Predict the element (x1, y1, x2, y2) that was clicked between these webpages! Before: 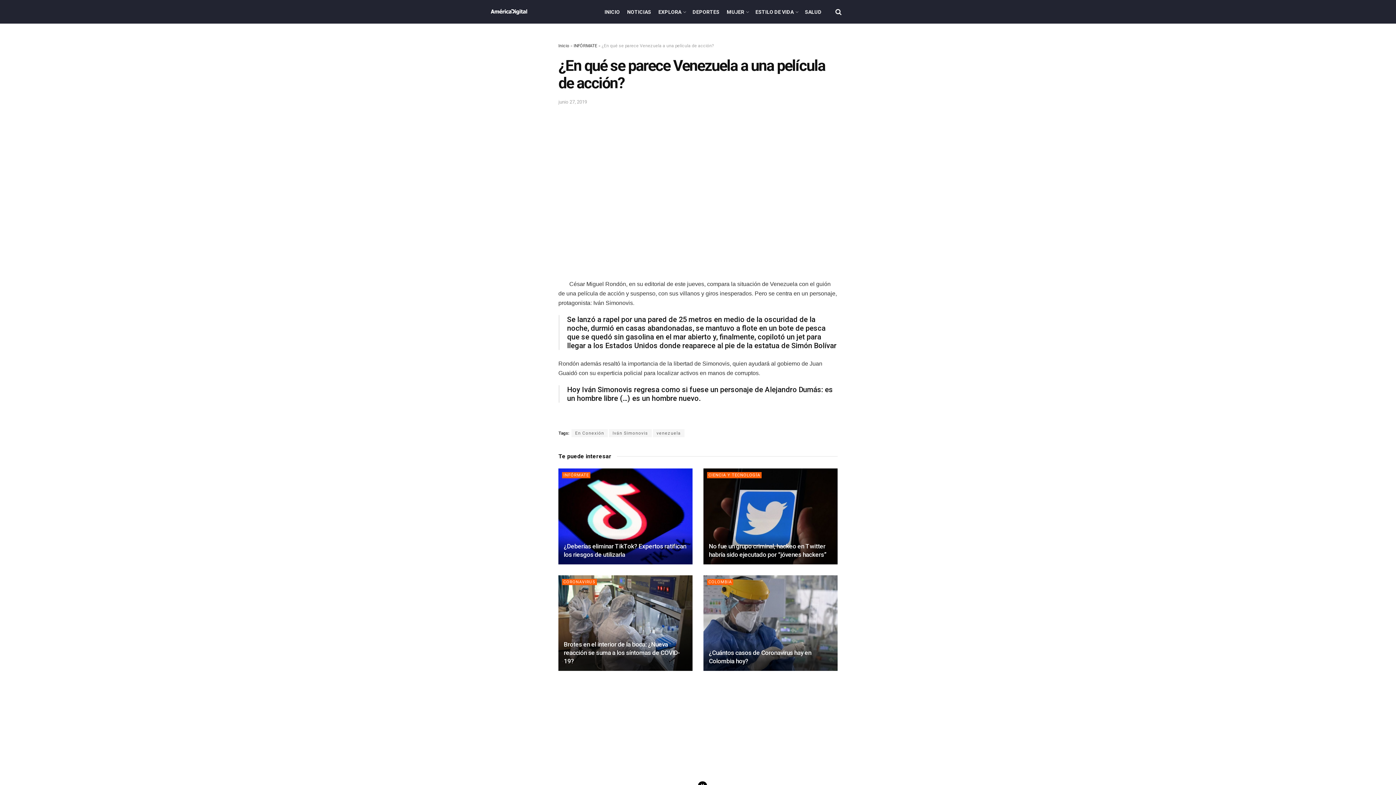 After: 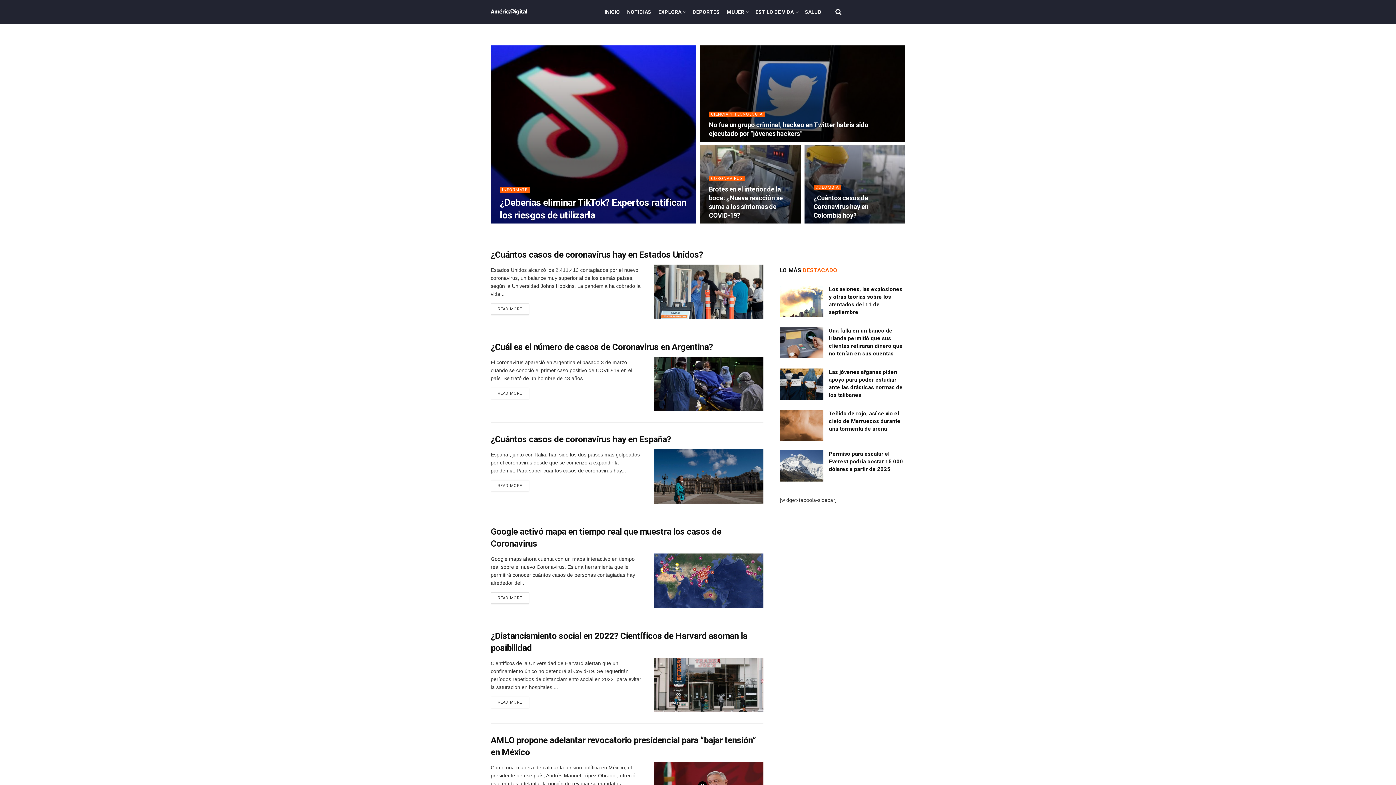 Action: bbox: (573, 43, 597, 48) label: INFÓRMATE